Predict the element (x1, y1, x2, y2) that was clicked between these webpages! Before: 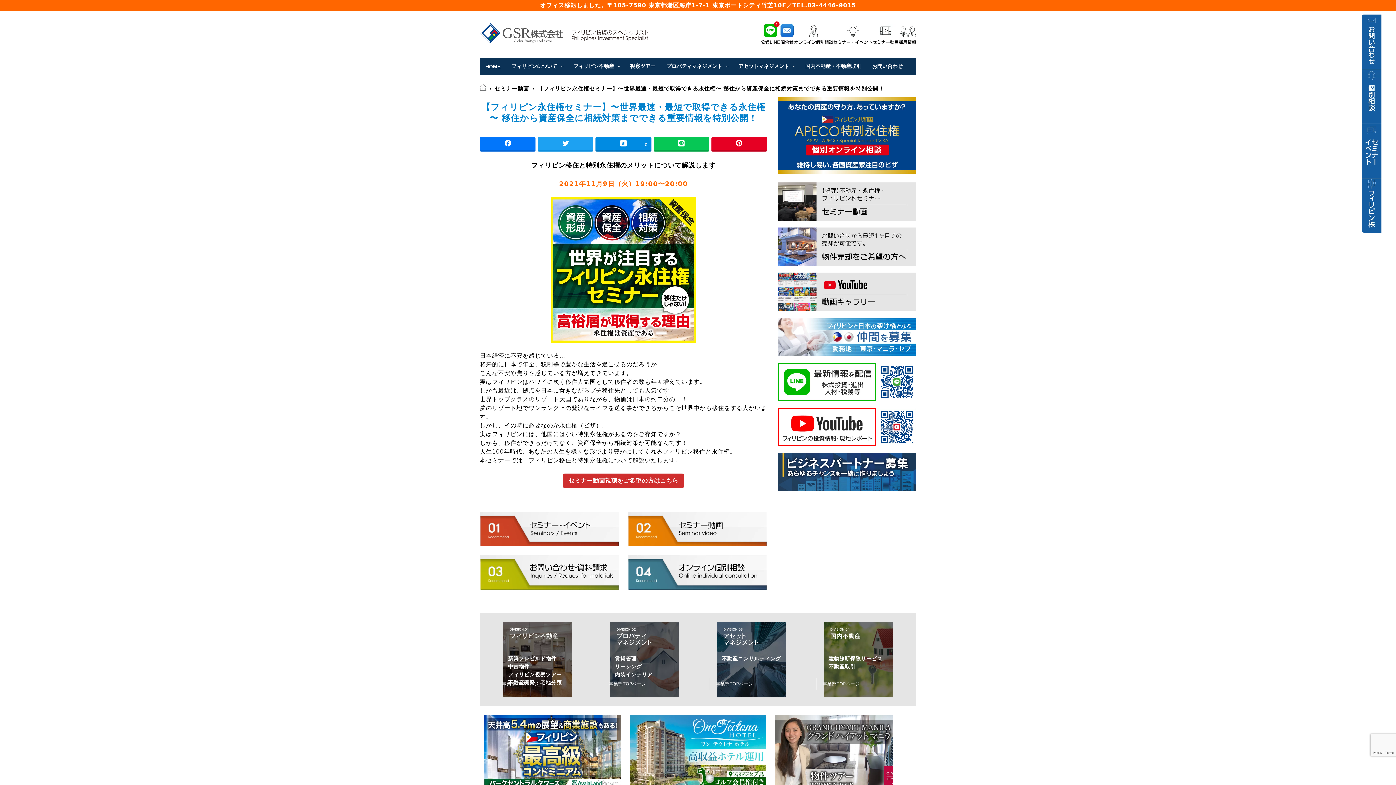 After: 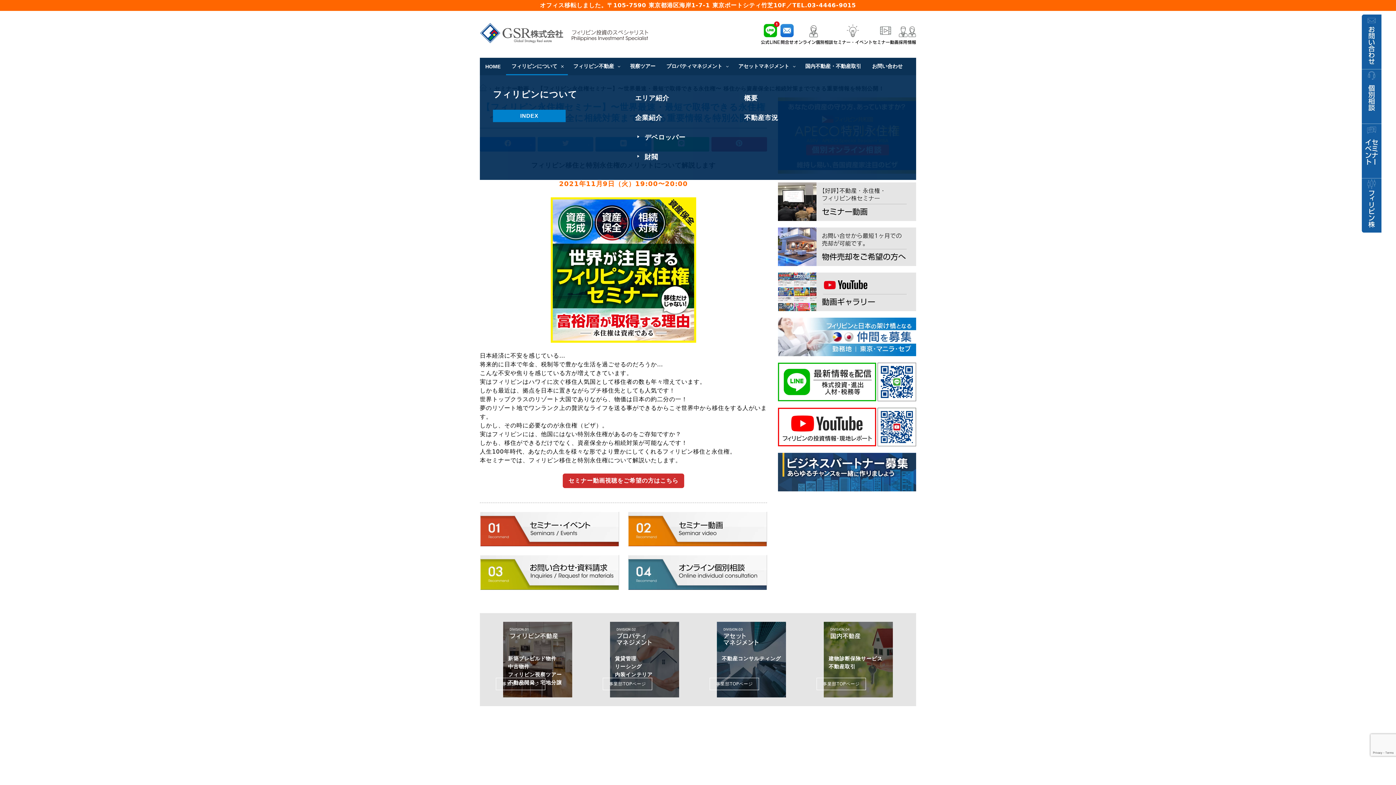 Action: label: フィリピンについて bbox: (506, 57, 568, 75)